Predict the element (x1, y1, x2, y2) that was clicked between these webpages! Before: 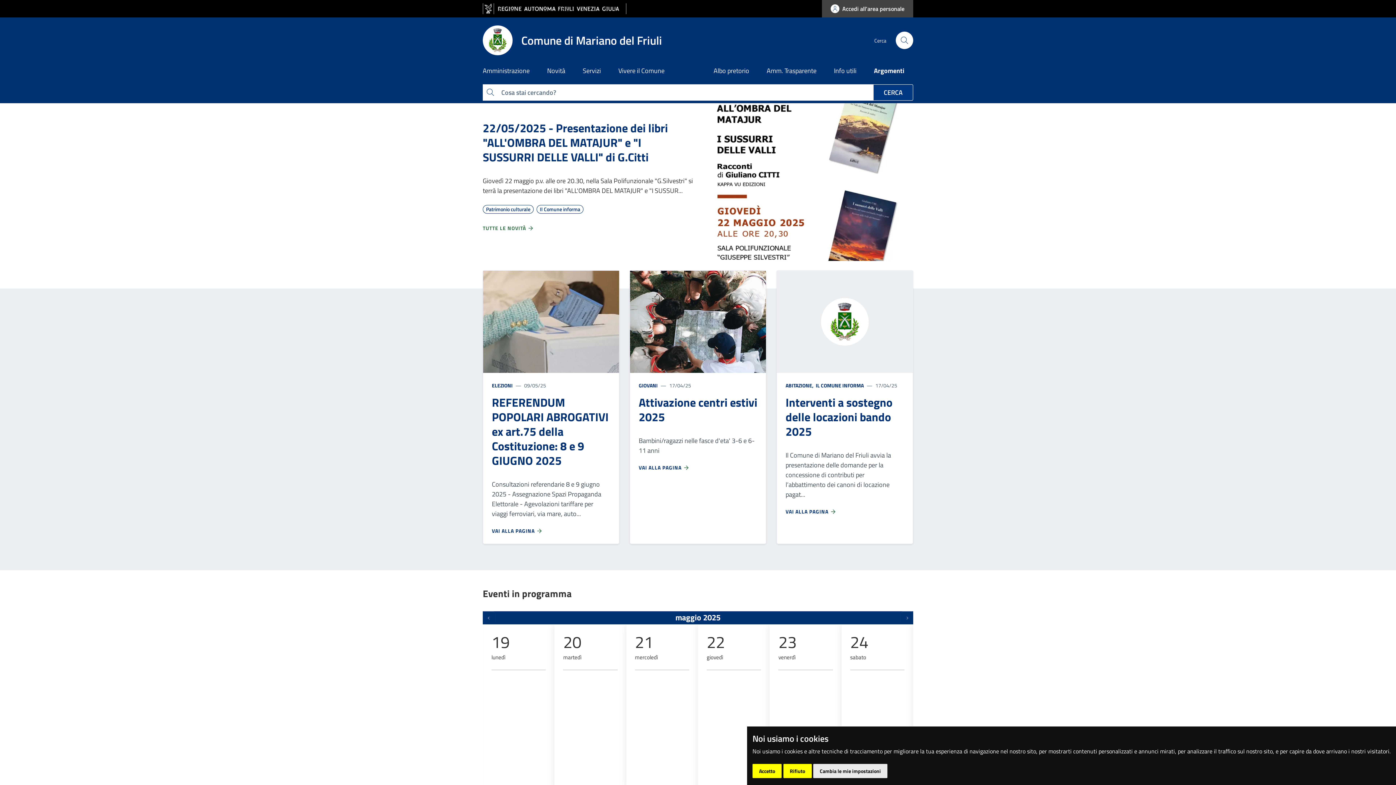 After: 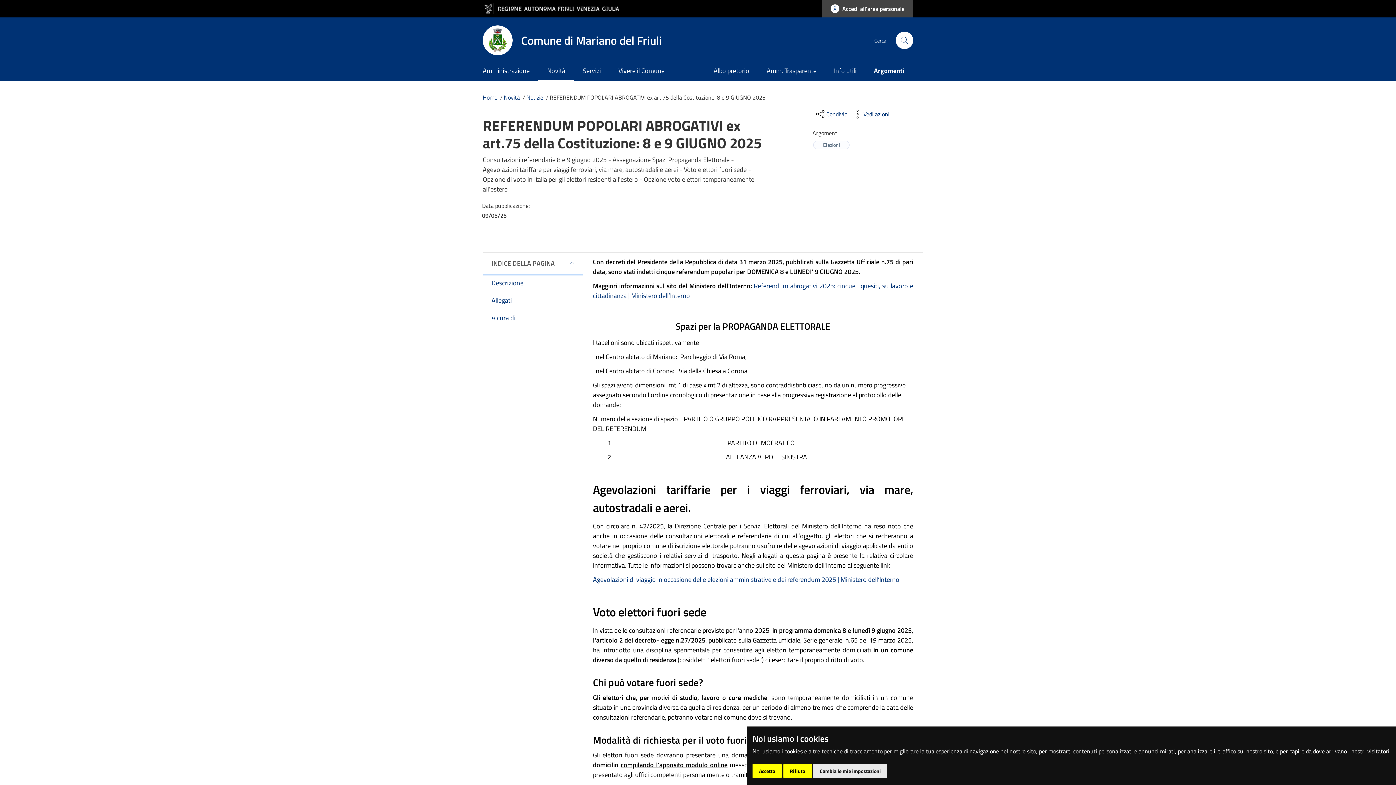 Action: label: REFERENDUM POPOLARI ABROGATIVI ex art.75 della Costituzione: 8 e 9 GIUGNO 2025 bbox: (492, 395, 610, 467)